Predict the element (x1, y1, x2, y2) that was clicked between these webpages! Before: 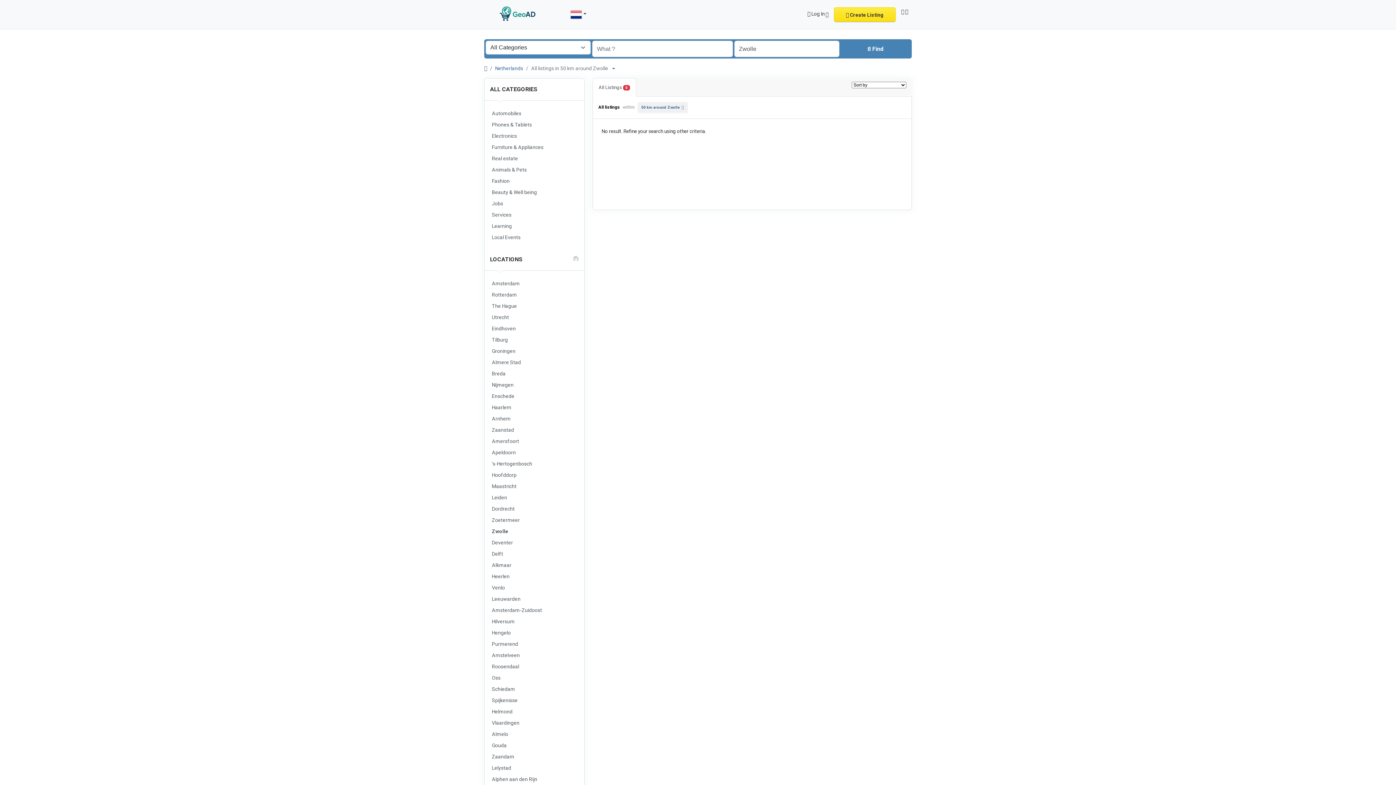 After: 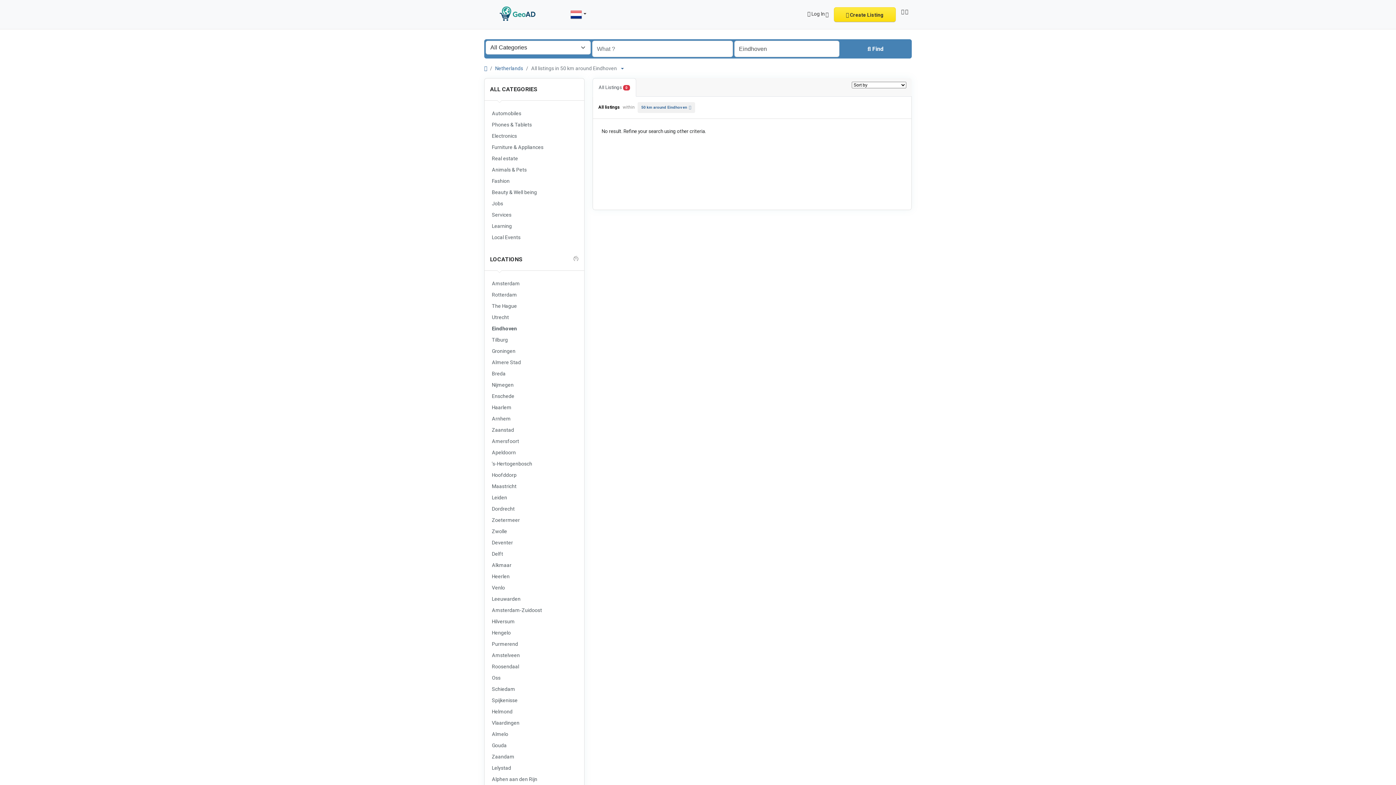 Action: label: Eindhoven bbox: (490, 324, 578, 333)